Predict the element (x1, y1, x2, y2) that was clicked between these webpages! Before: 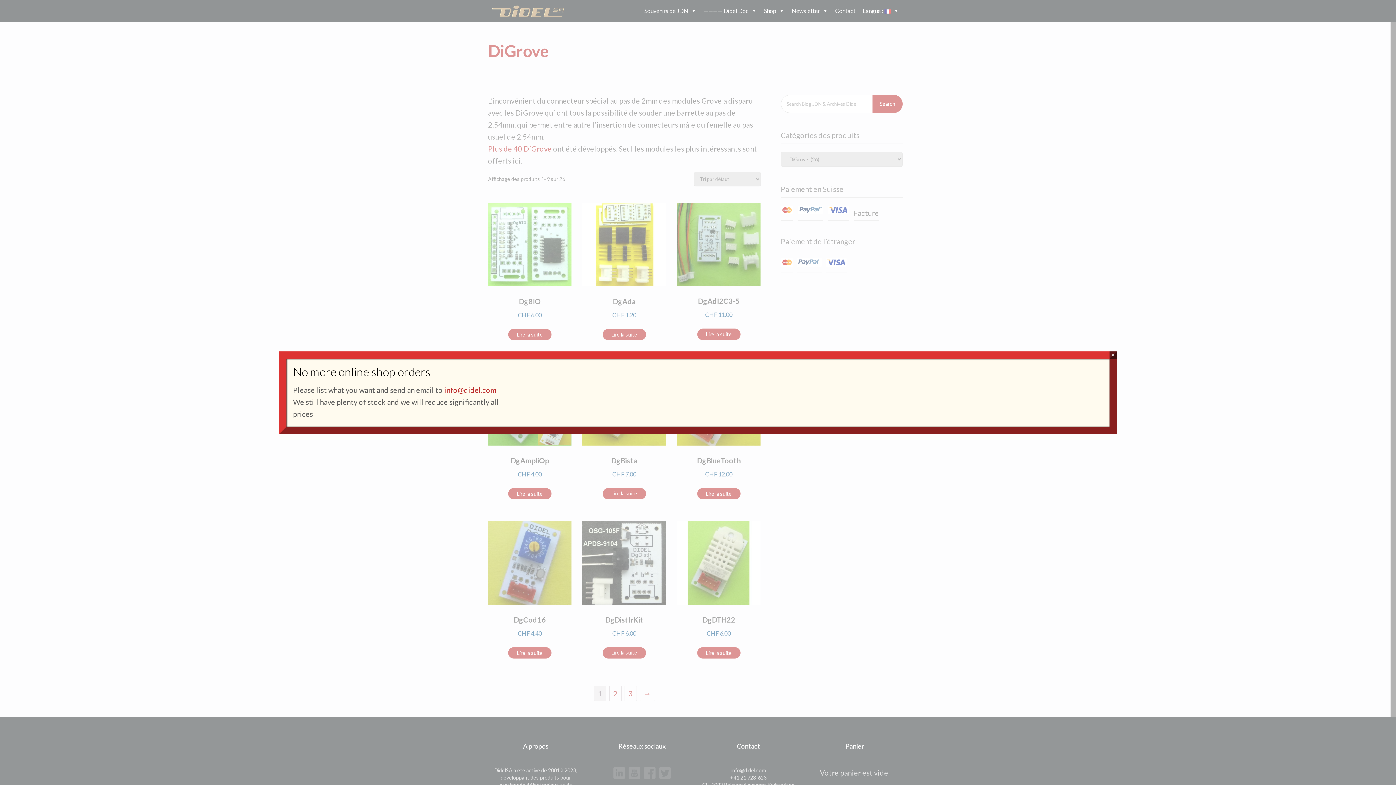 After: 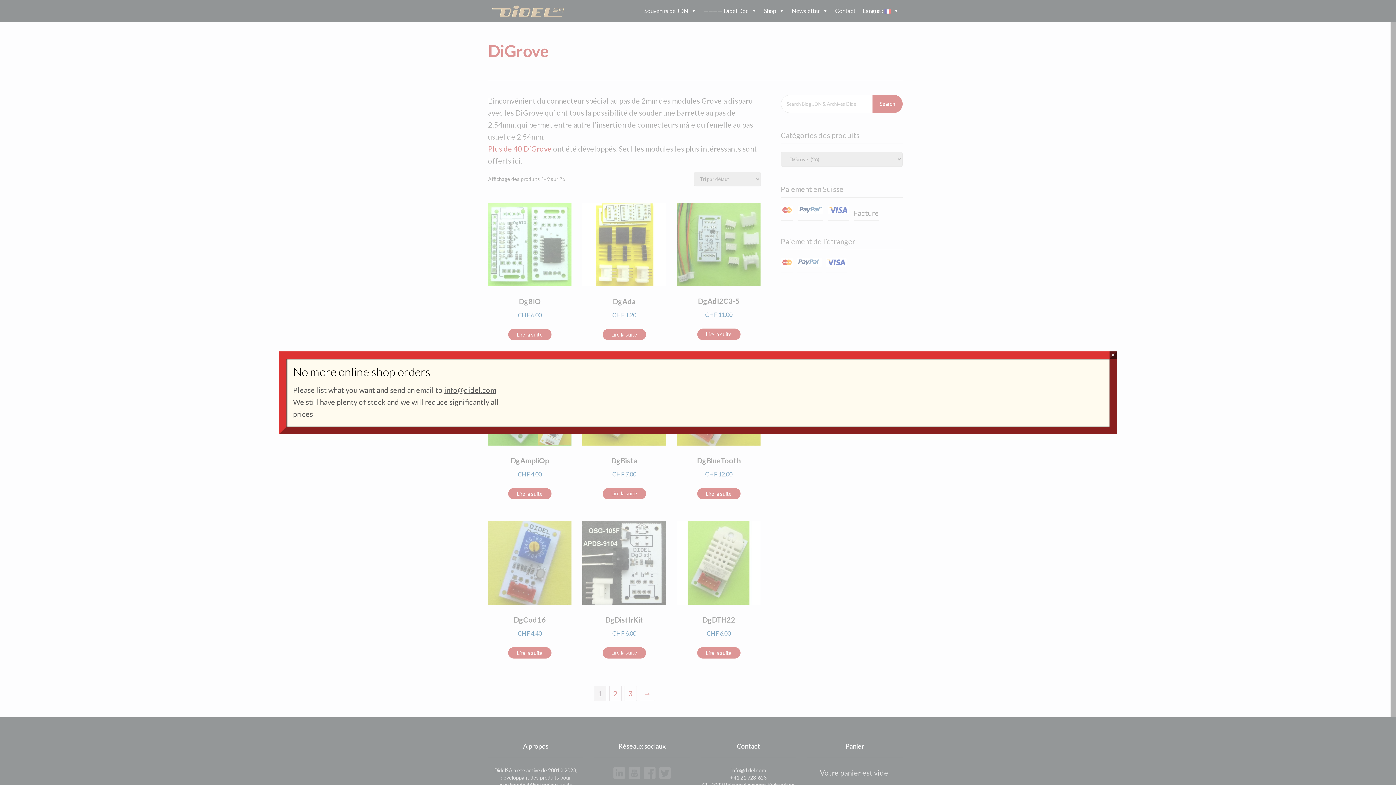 Action: label: info@didel.com bbox: (444, 385, 496, 394)